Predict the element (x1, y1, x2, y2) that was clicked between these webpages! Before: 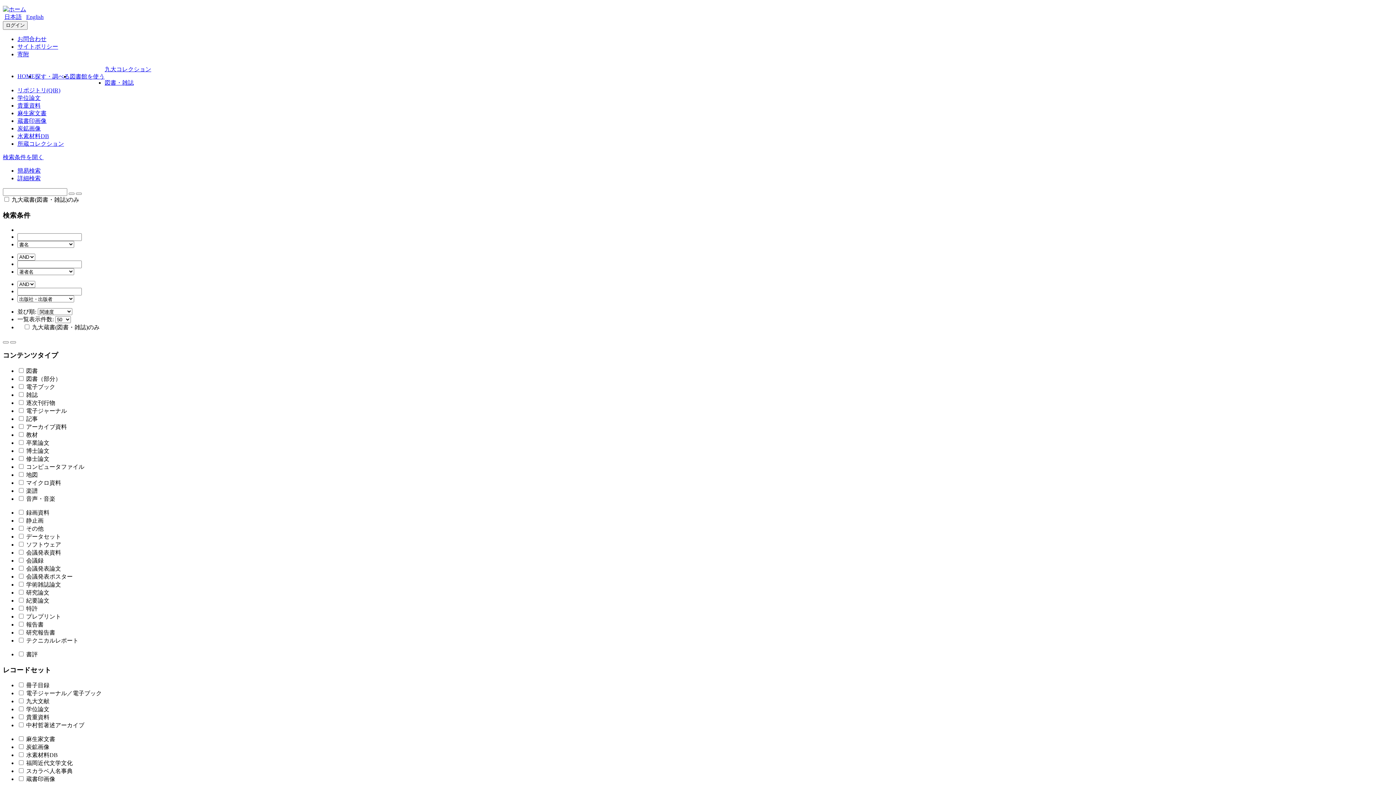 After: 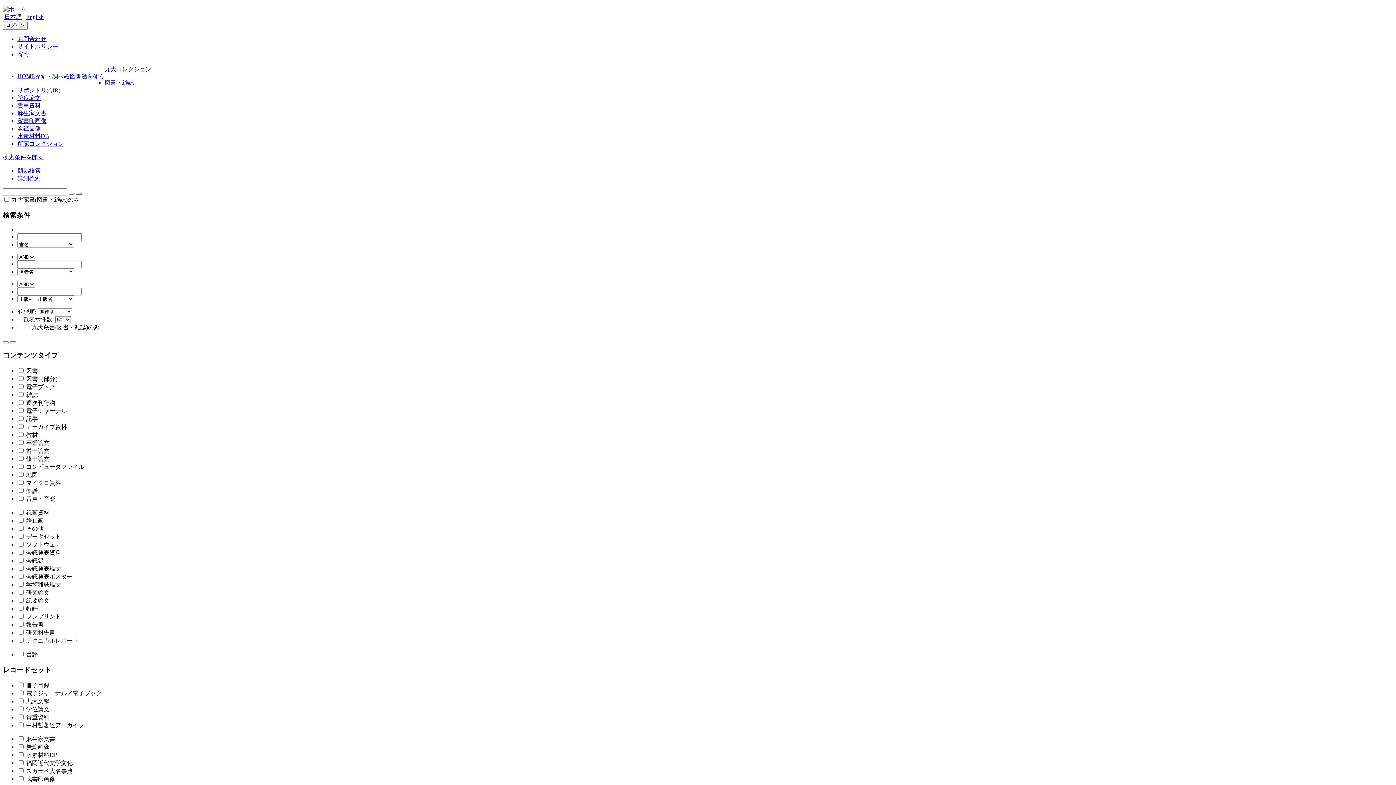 Action: bbox: (76, 192, 81, 194)